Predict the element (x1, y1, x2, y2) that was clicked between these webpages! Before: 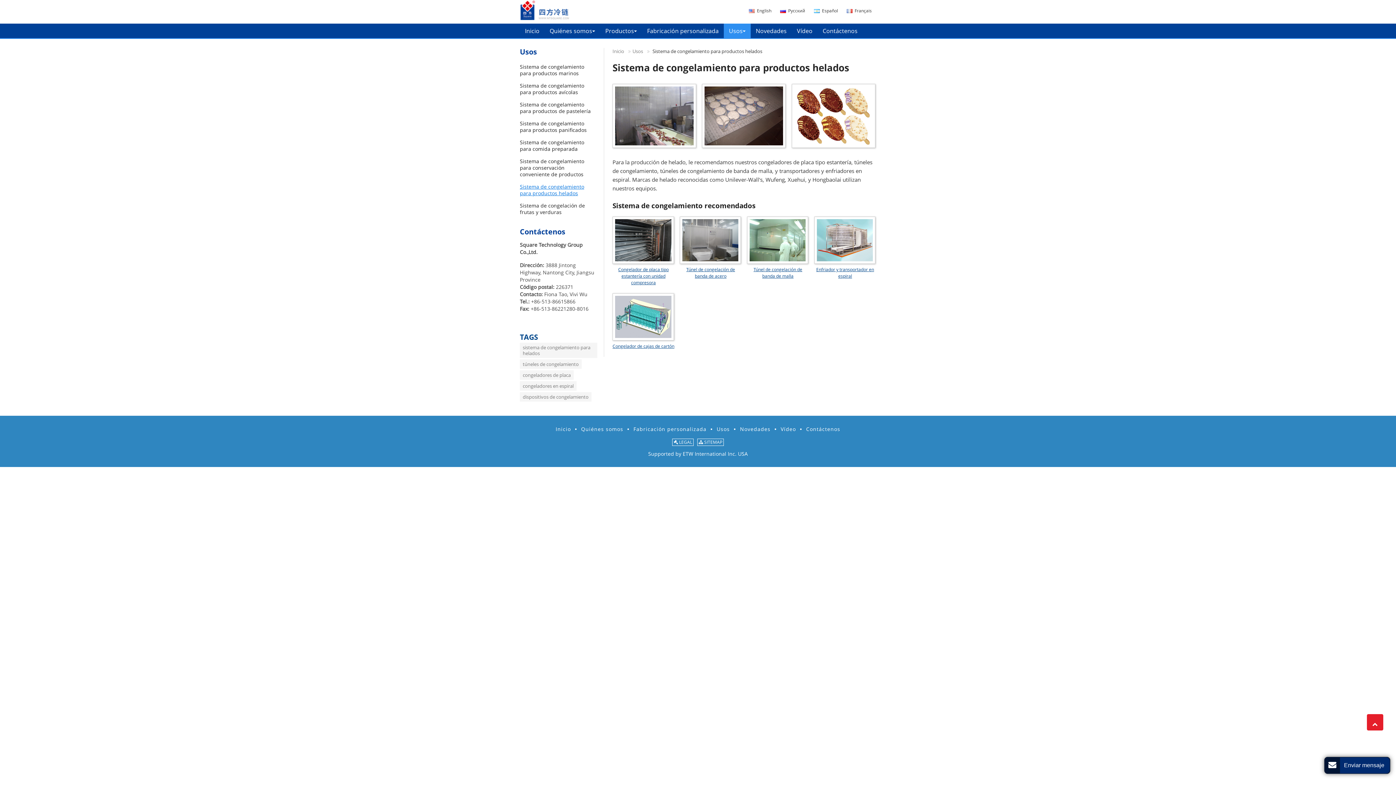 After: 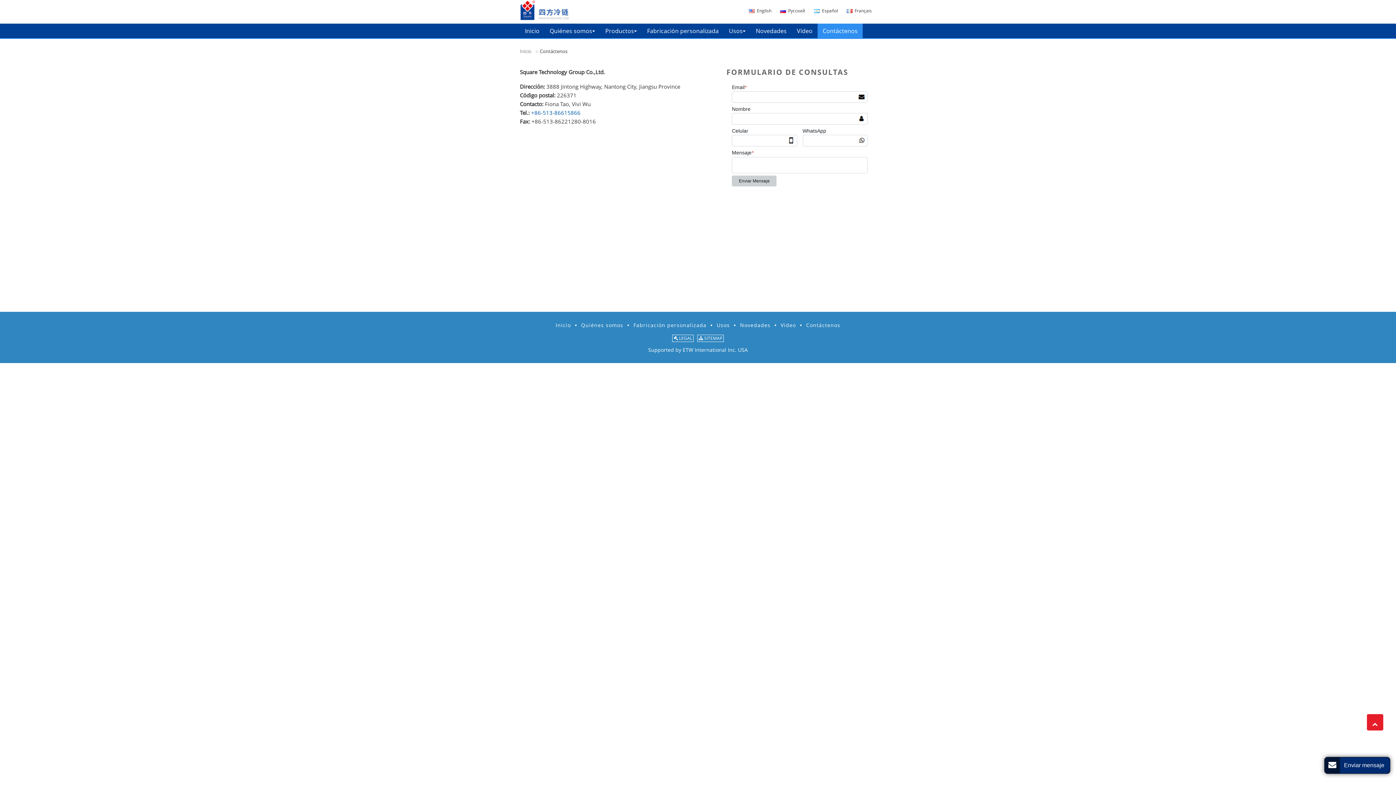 Action: label: Contáctenos bbox: (817, 23, 862, 38)